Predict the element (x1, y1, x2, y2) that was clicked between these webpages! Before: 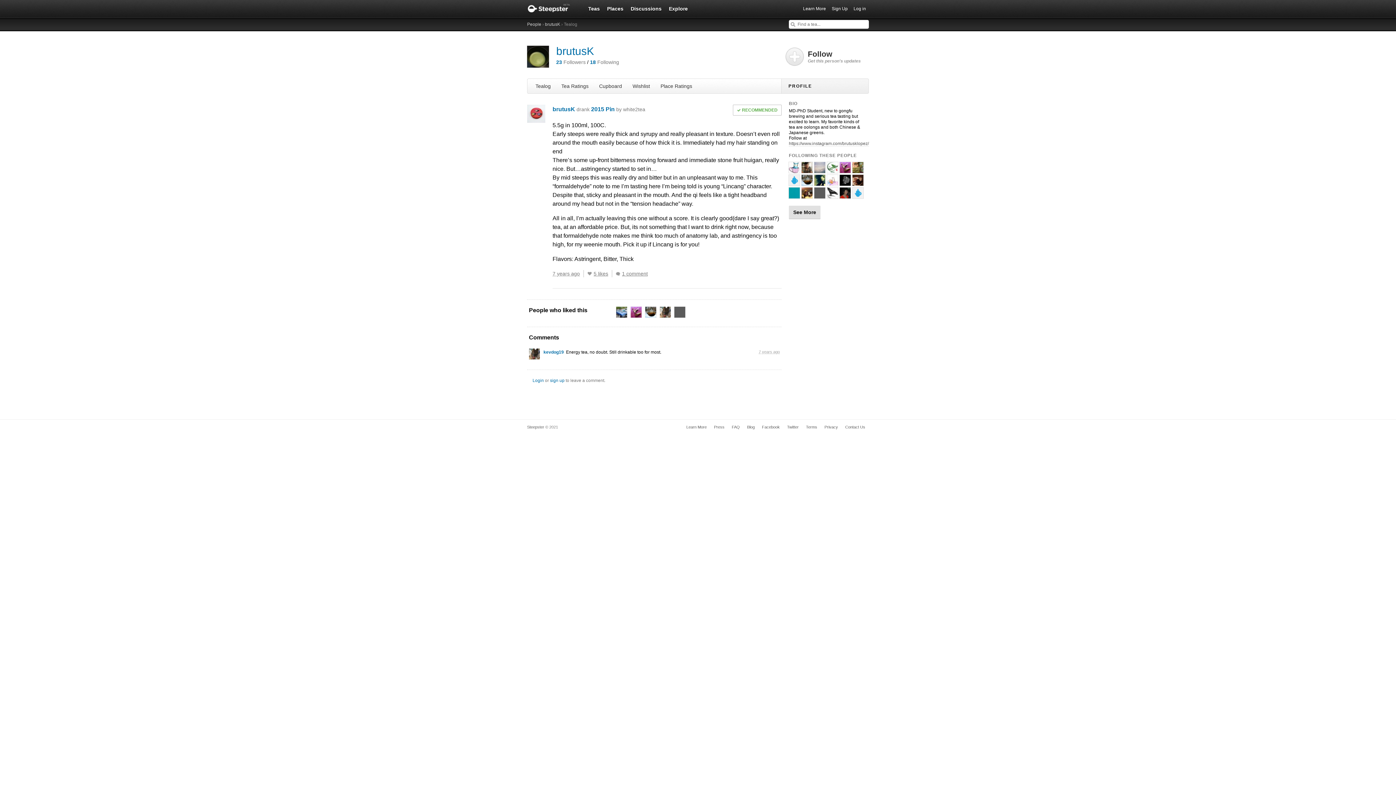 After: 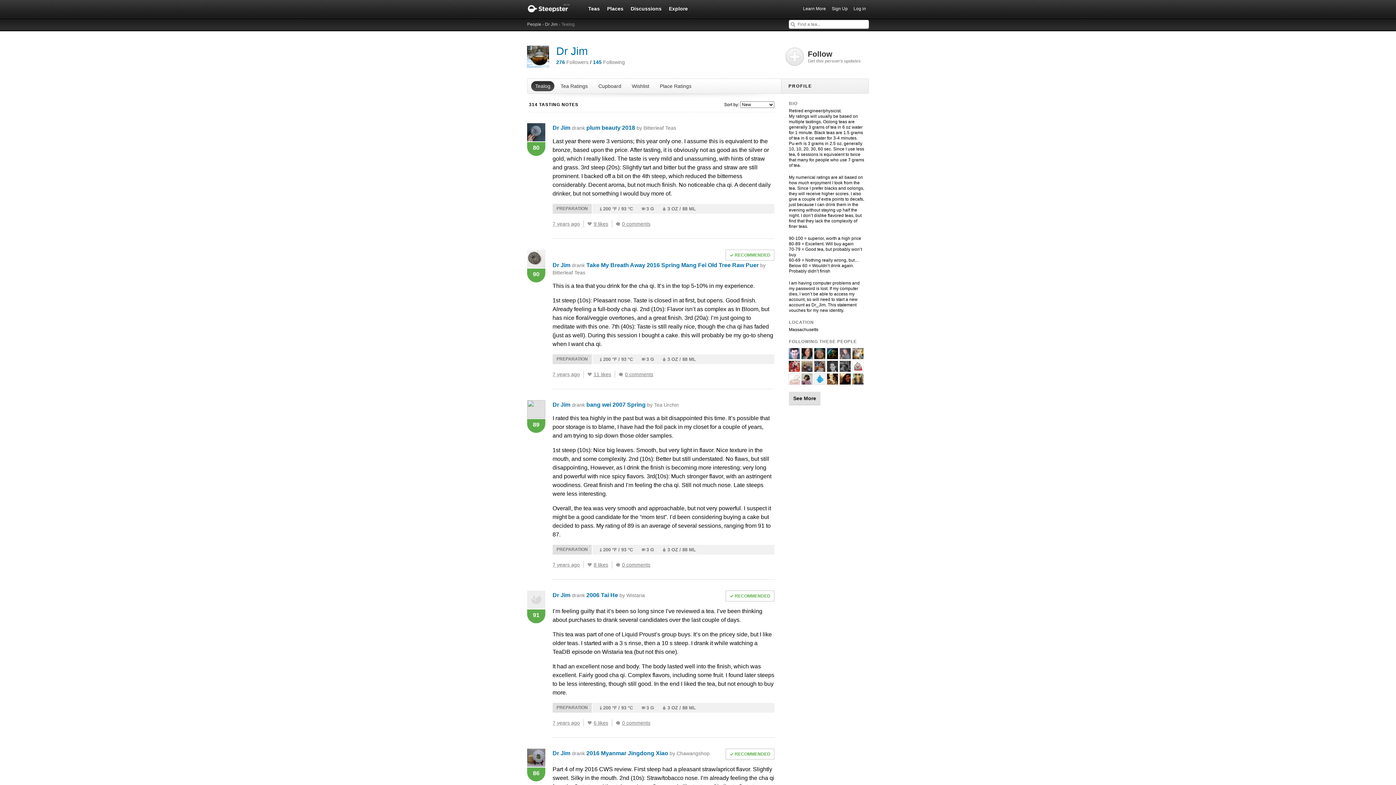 Action: bbox: (645, 311, 656, 317)